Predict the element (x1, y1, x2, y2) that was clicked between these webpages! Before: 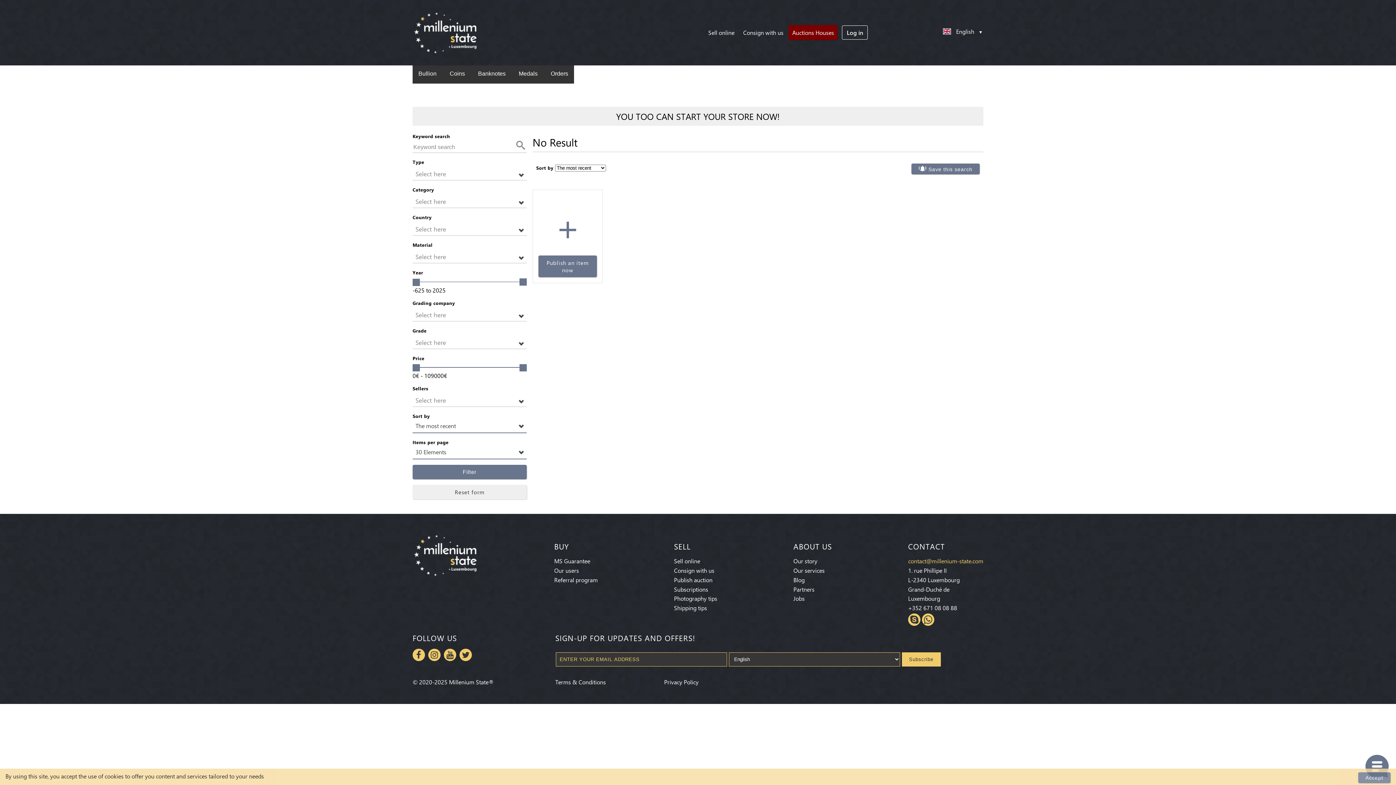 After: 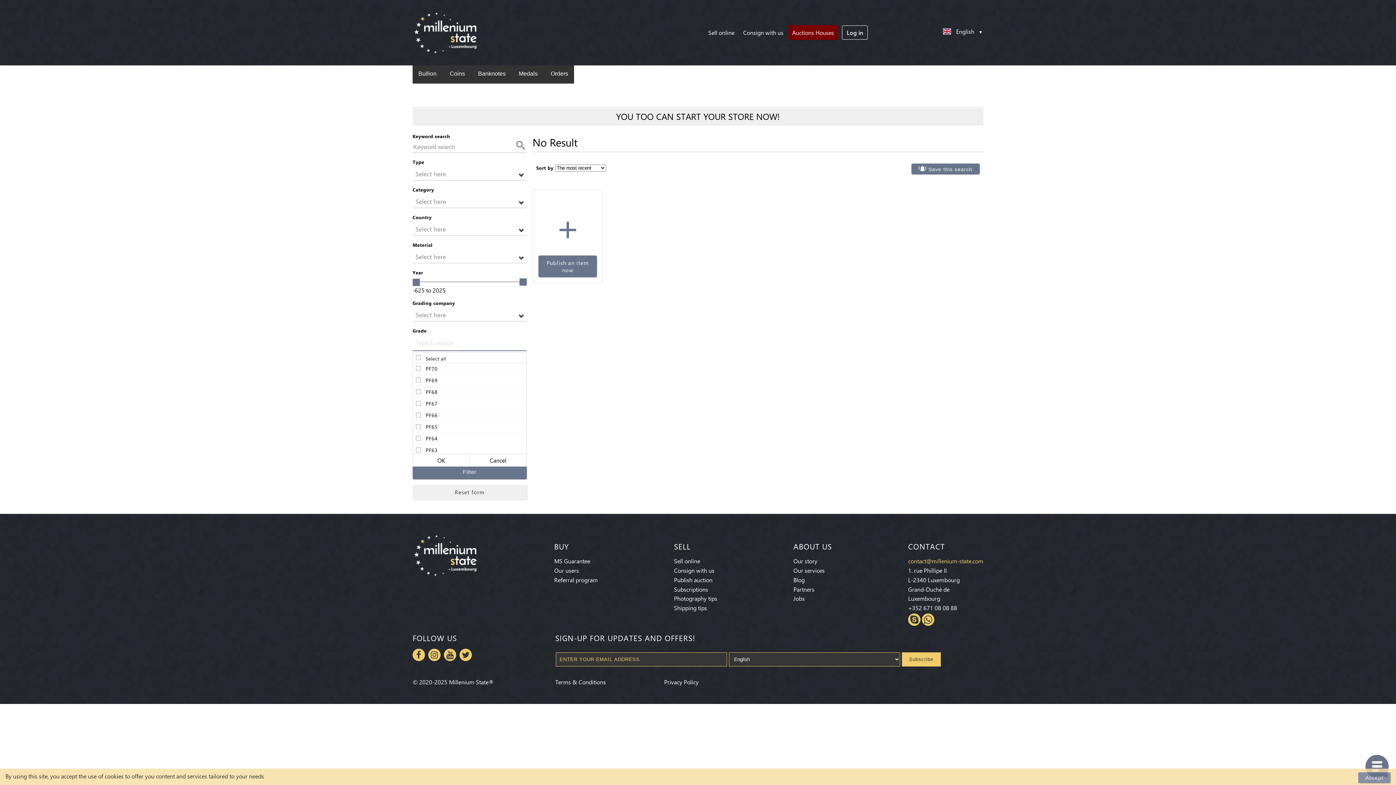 Action: bbox: (412, 336, 526, 349) label: PF70
PF69
PF68
PF67
PF66
PF65
PF64
PF63
PF62
PF61
PF60
MS70
MS69
MS68
MS67
MS66
MS65
MS64
MS63
MS62
MS61
MS60
AU59
AU58
AU57
AU56
AU55
AU54
AU53
AU52
AU51
AU50
XF49
XF48
XF47
XF46
XF45
EF44
EF43
EF42
EF41
EF40
VF39
VF38
VF37
VF36
VF35
VF34
VF33
VF32
VF31
VF30
VF29
VF28
VF27
VF26
VF25
VF24
VF23
VF22
VF21
VF20
F19
F18
F17
F16
F15
F14
F13
F12
VG11
VG10
VG9
VG8
G7
G6
G5
G4
AG3
FR2
P1

Select here